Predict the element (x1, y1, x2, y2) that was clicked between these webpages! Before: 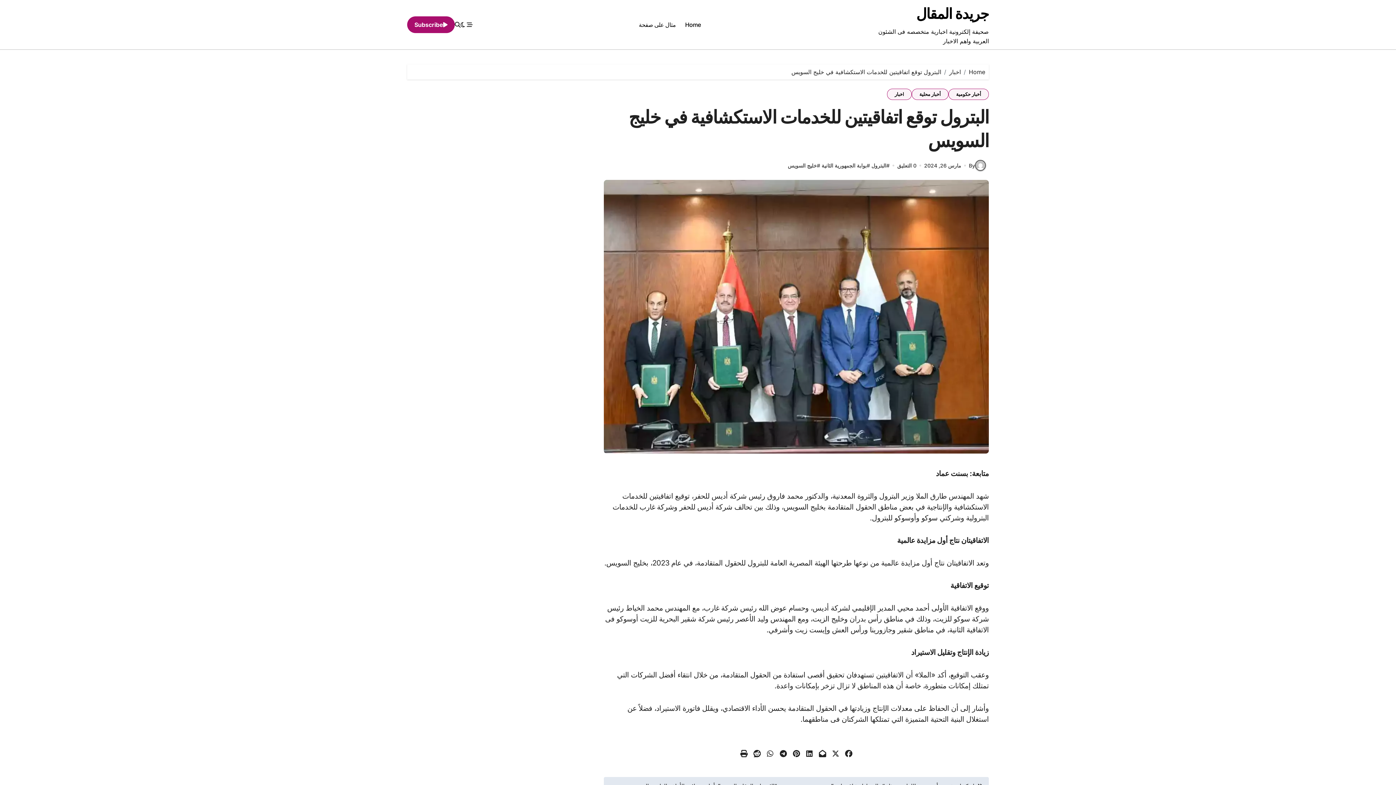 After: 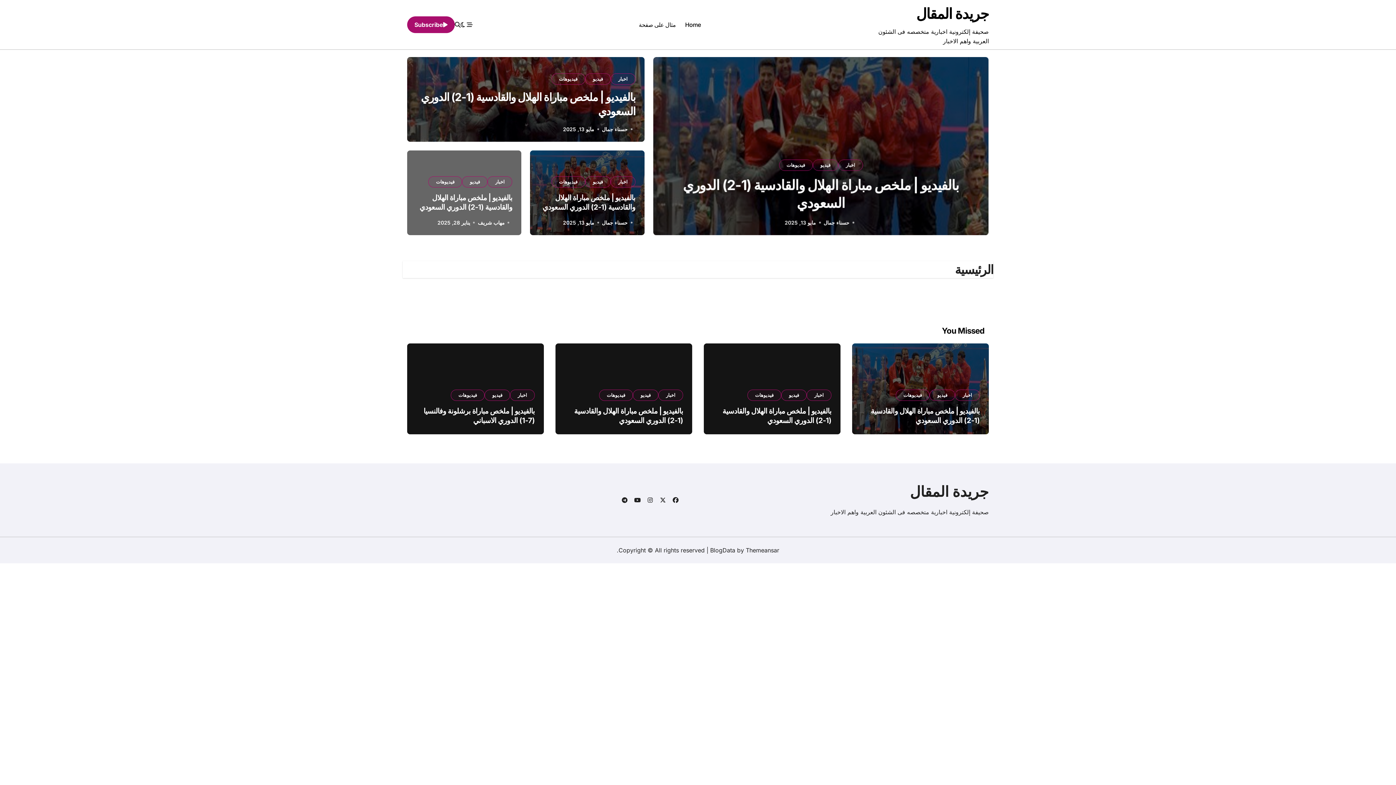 Action: bbox: (916, 4, 989, 22) label: جريدة المقال